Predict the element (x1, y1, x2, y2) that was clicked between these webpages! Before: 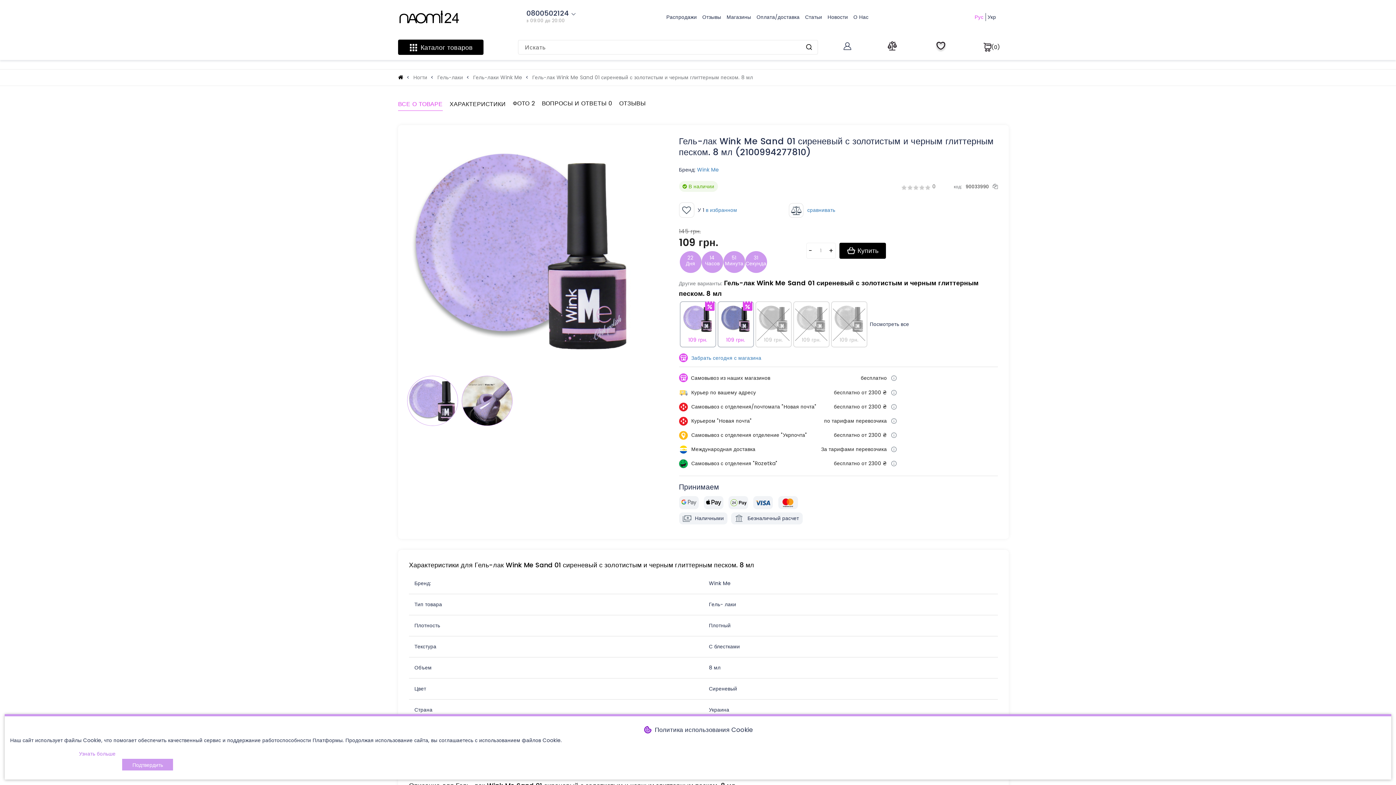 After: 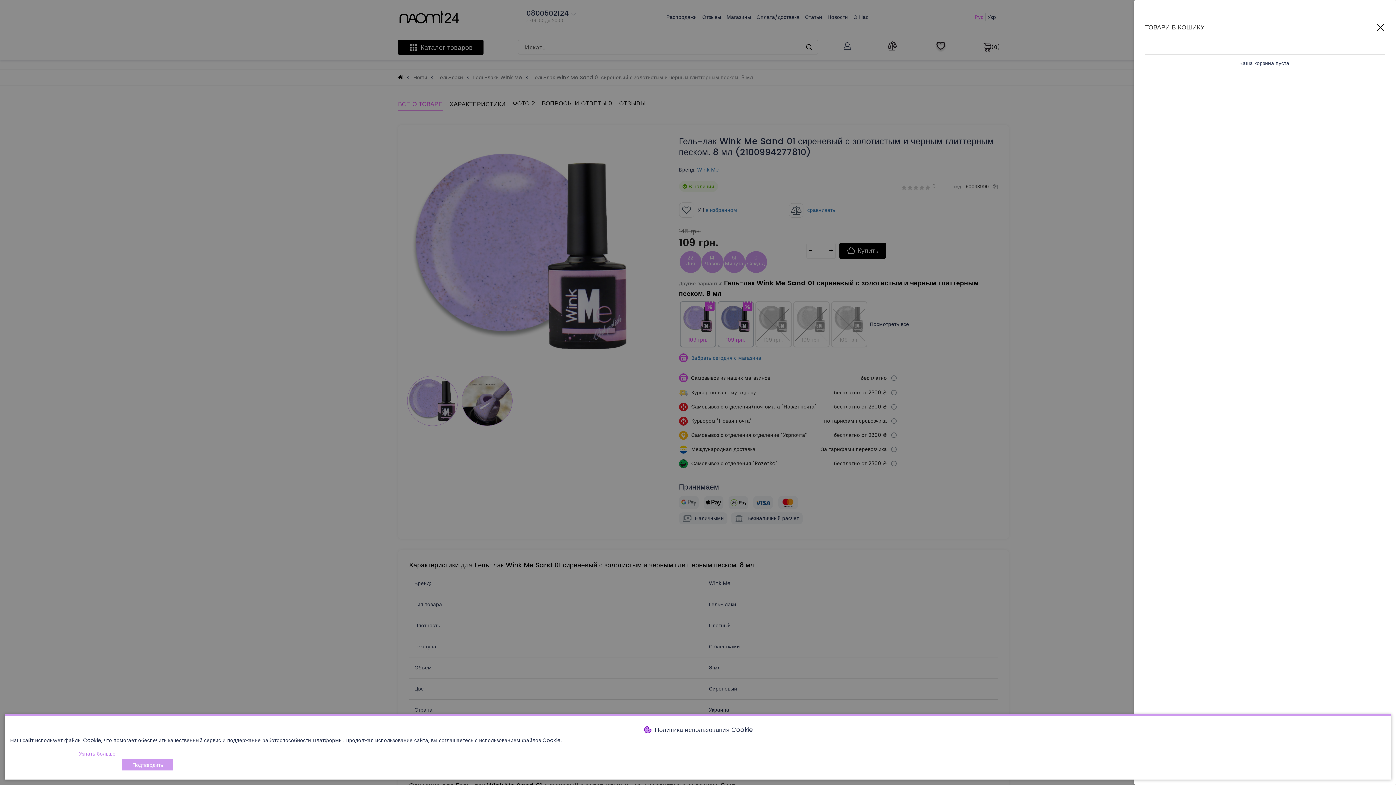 Action: label: 0 bbox: (983, 40, 998, 54)